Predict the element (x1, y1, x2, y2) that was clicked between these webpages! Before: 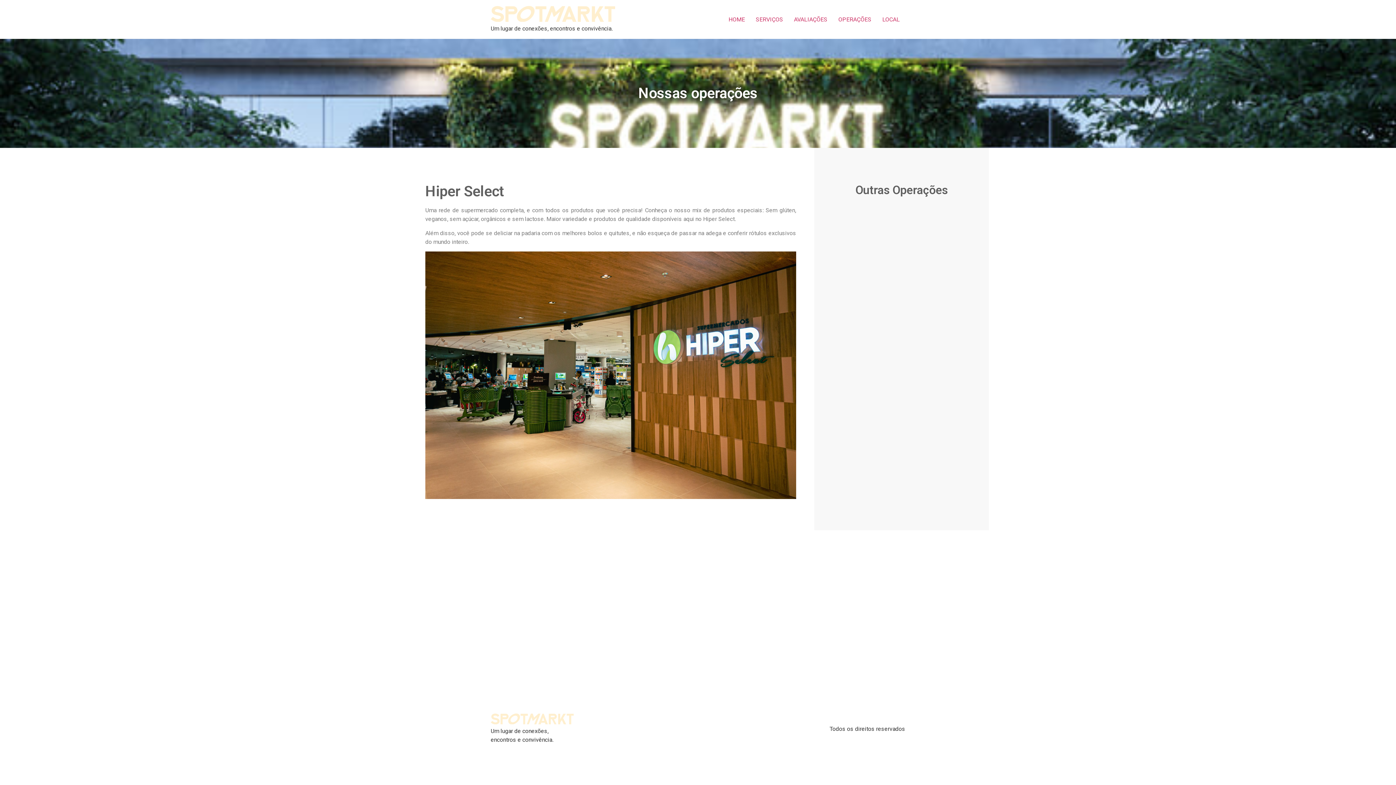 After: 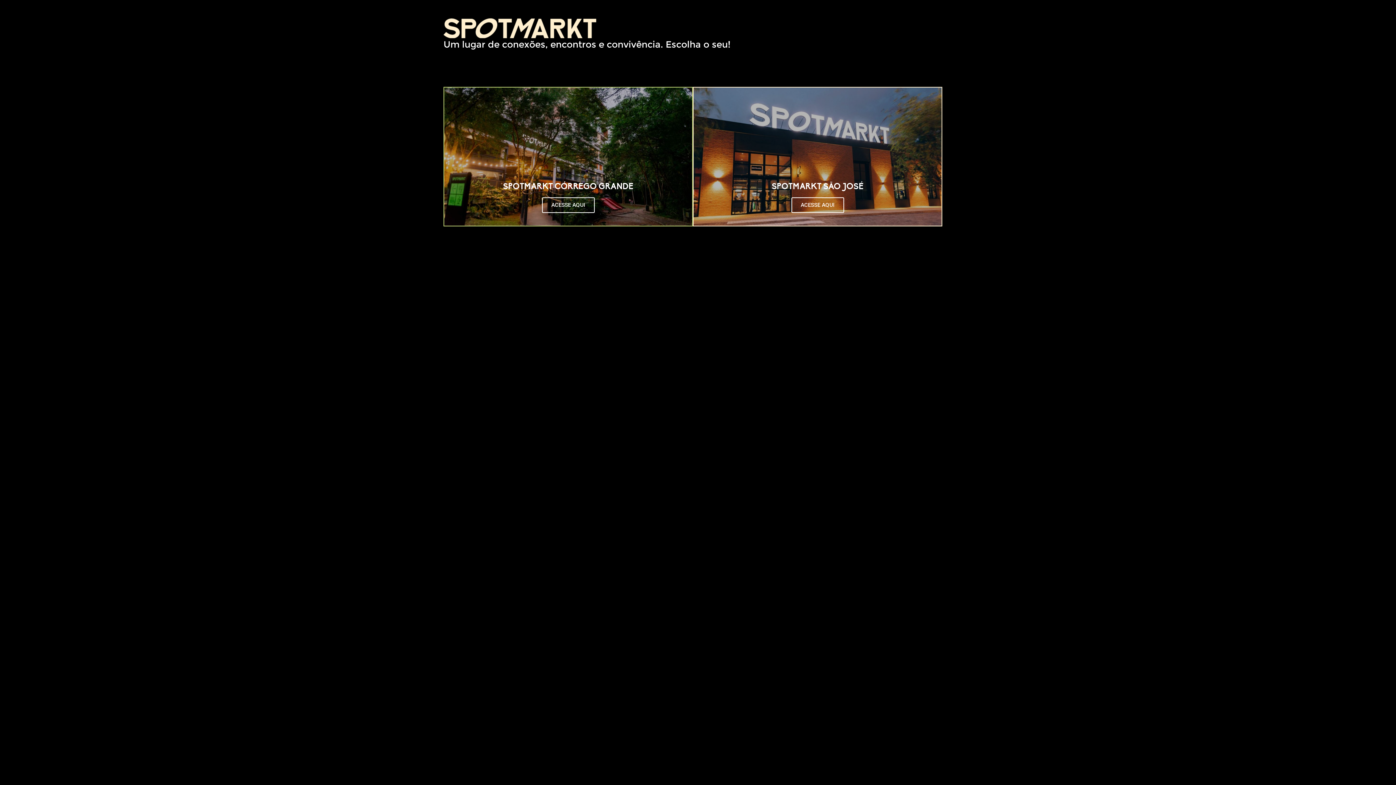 Action: bbox: (723, 12, 750, 26) label: HOME